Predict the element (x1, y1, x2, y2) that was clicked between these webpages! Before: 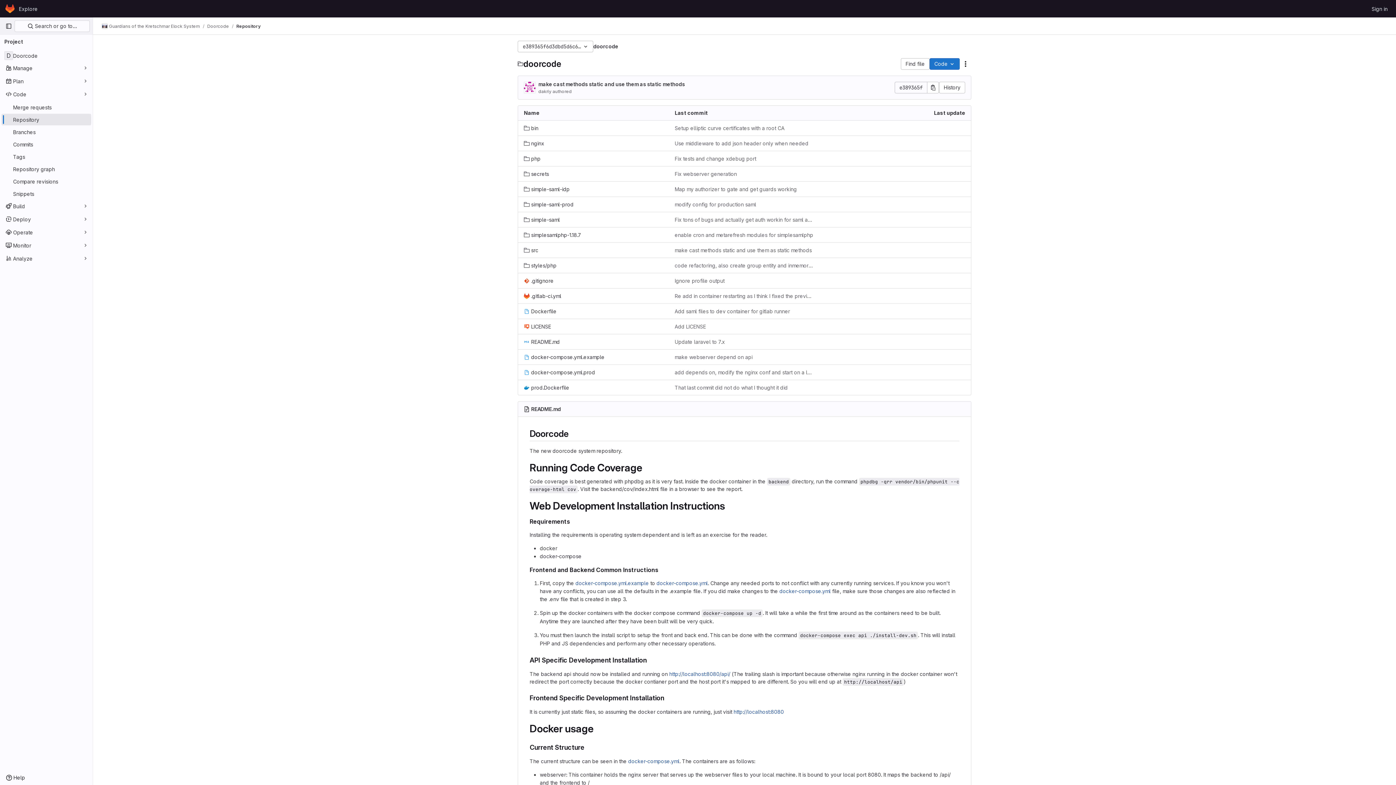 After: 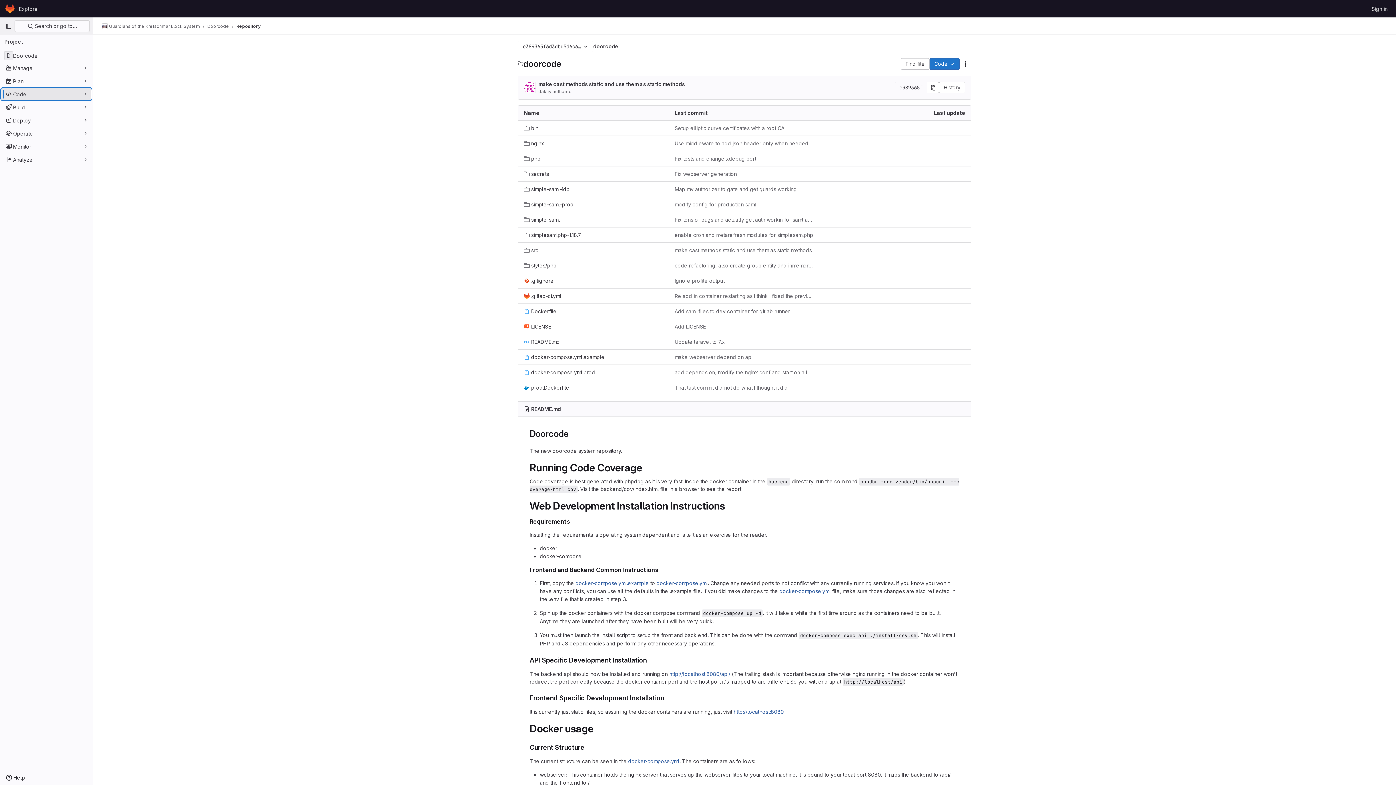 Action: bbox: (1, 88, 91, 100) label: Code